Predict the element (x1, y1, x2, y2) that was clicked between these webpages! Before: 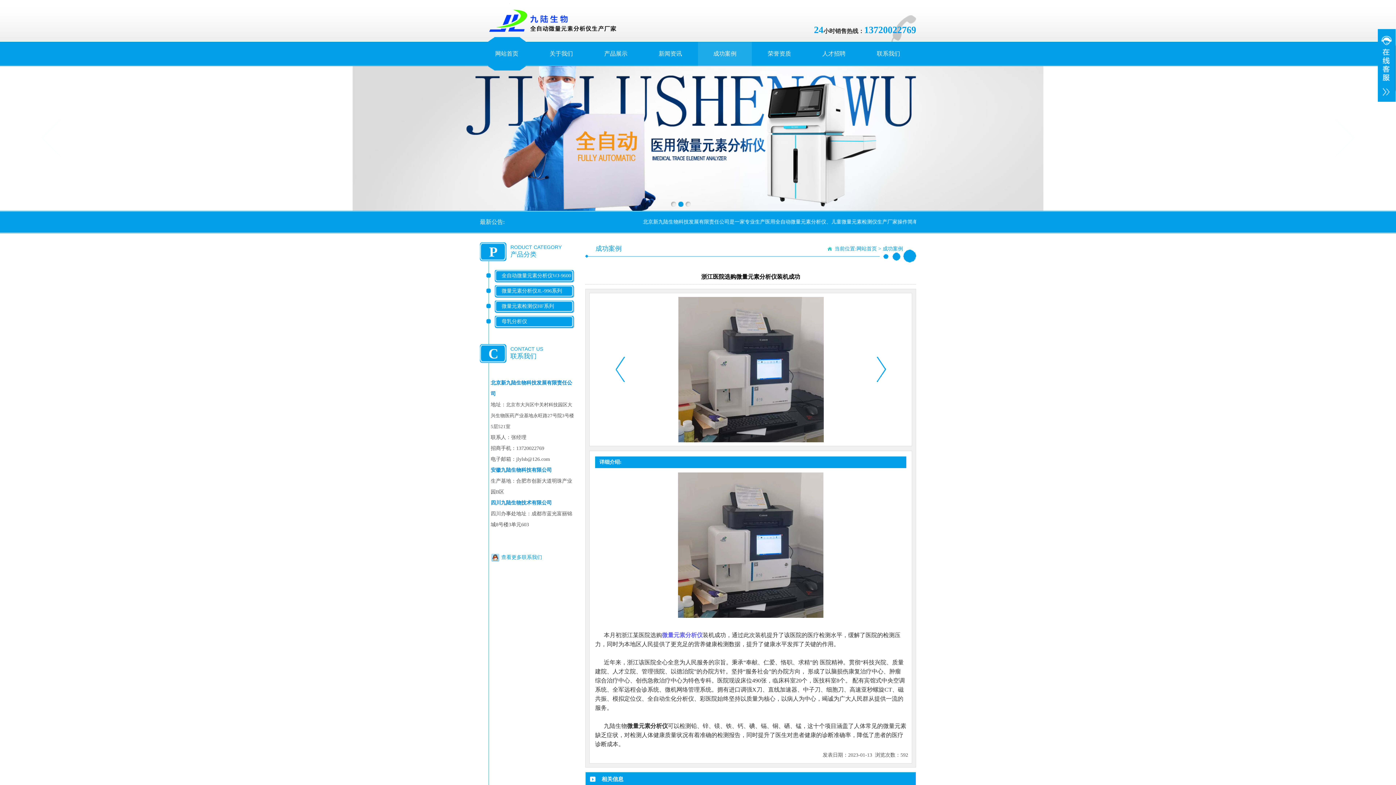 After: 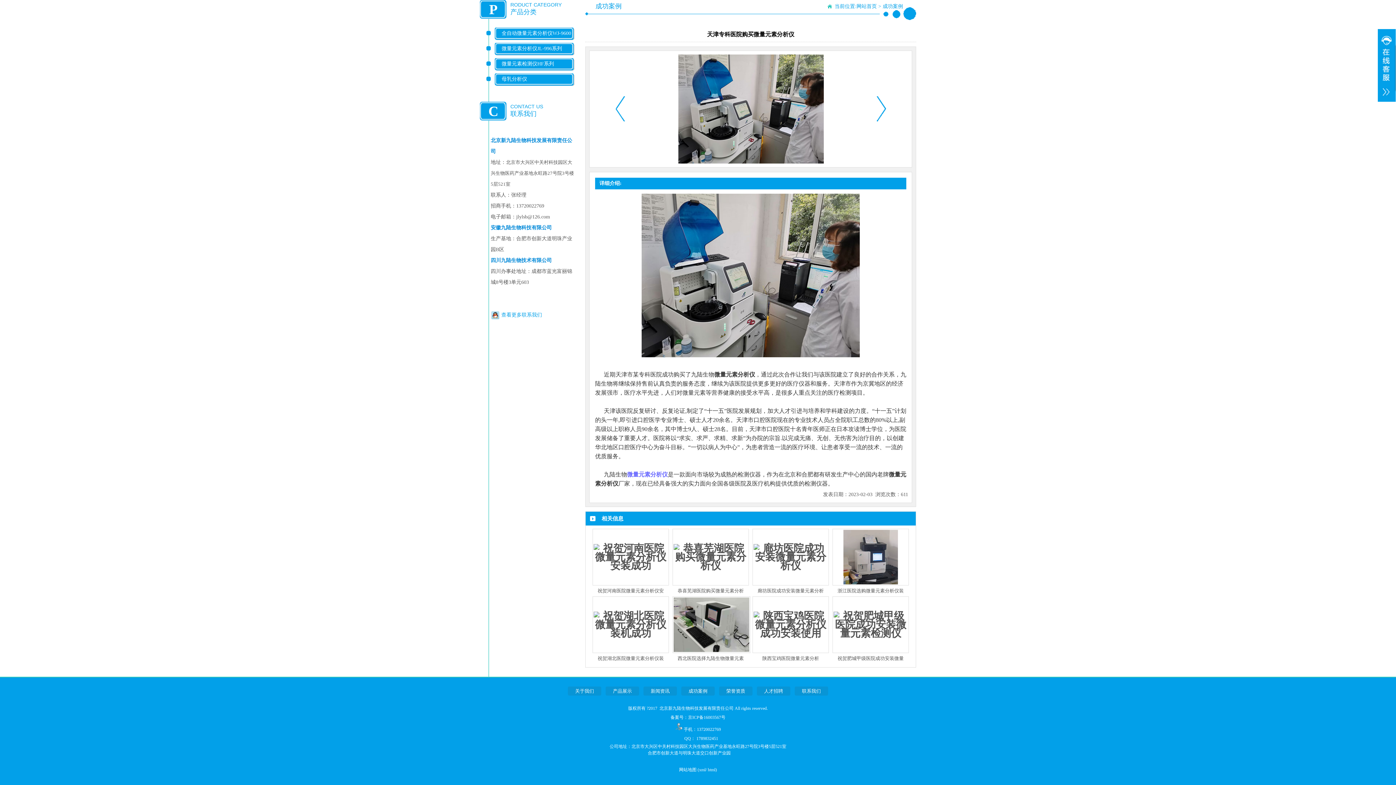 Action: bbox: (616, 377, 625, 383)